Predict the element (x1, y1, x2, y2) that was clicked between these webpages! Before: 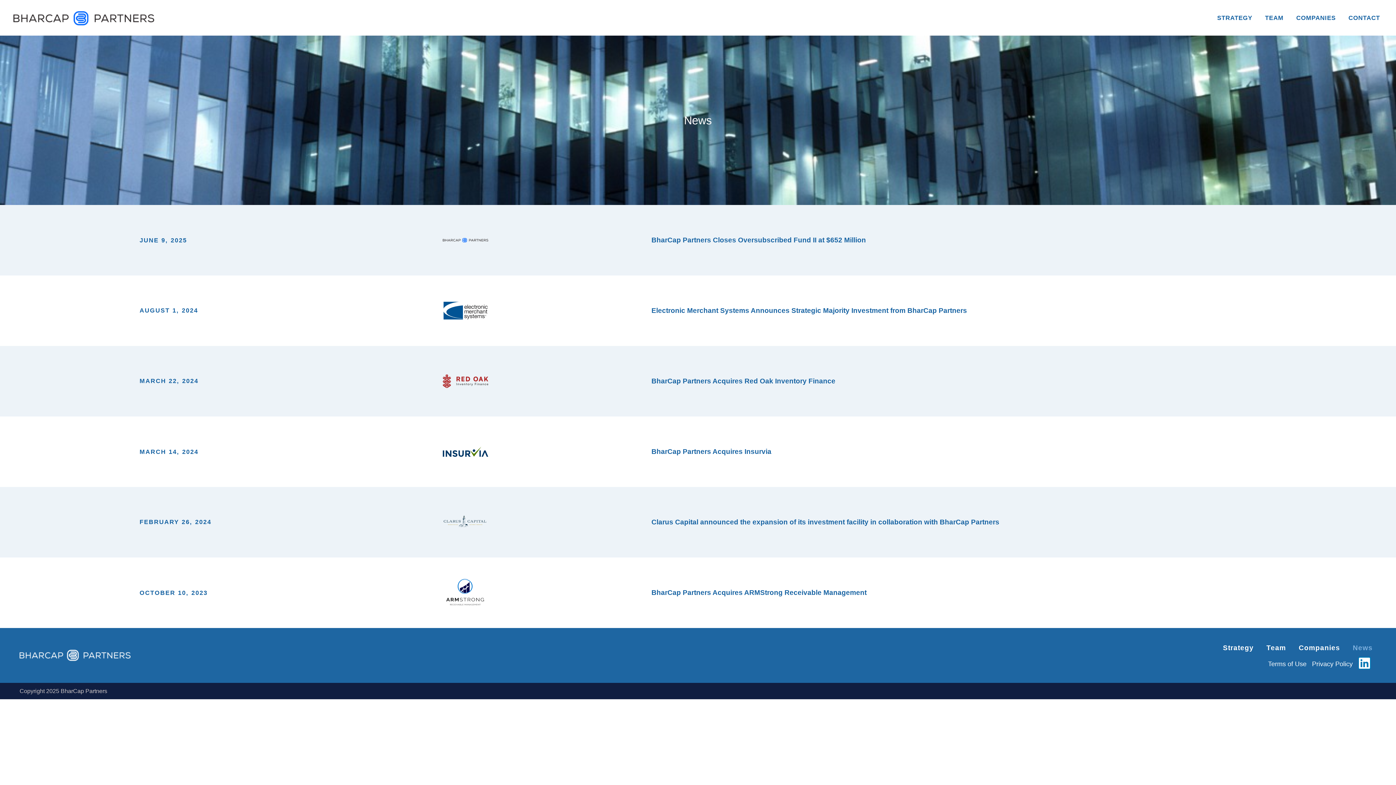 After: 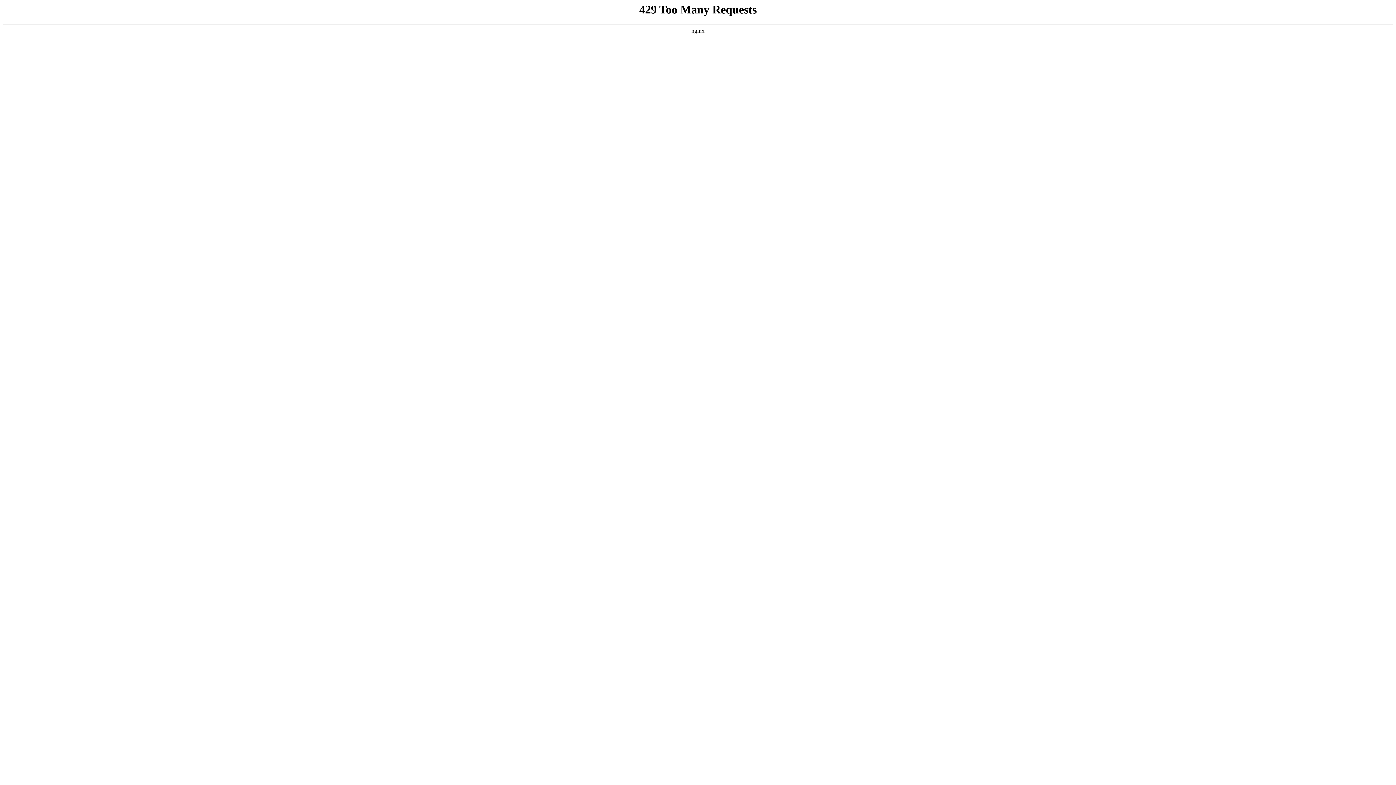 Action: bbox: (1296, 9, 1336, 26) label: COMPANIES